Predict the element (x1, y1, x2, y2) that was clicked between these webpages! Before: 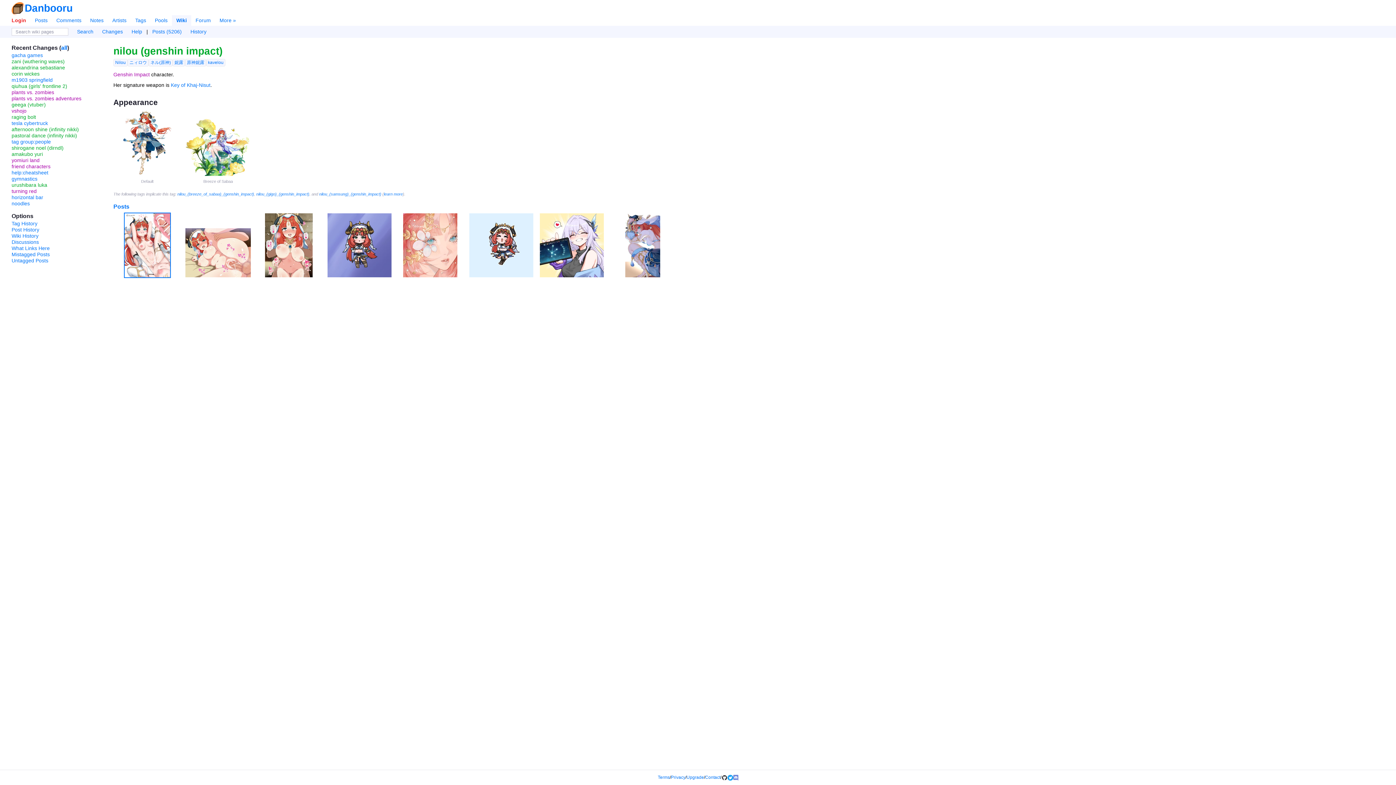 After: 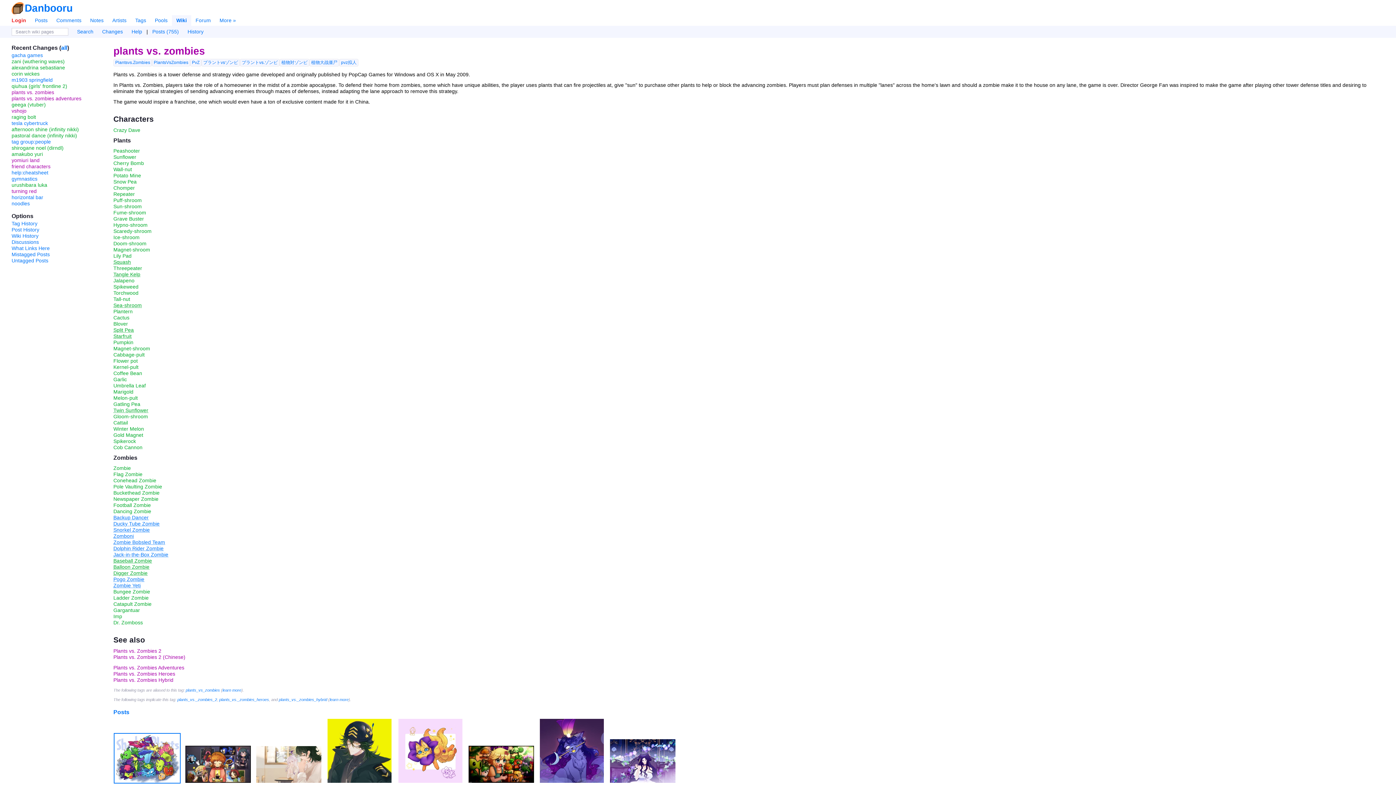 Action: bbox: (11, 89, 54, 95) label: plants vs. zombies